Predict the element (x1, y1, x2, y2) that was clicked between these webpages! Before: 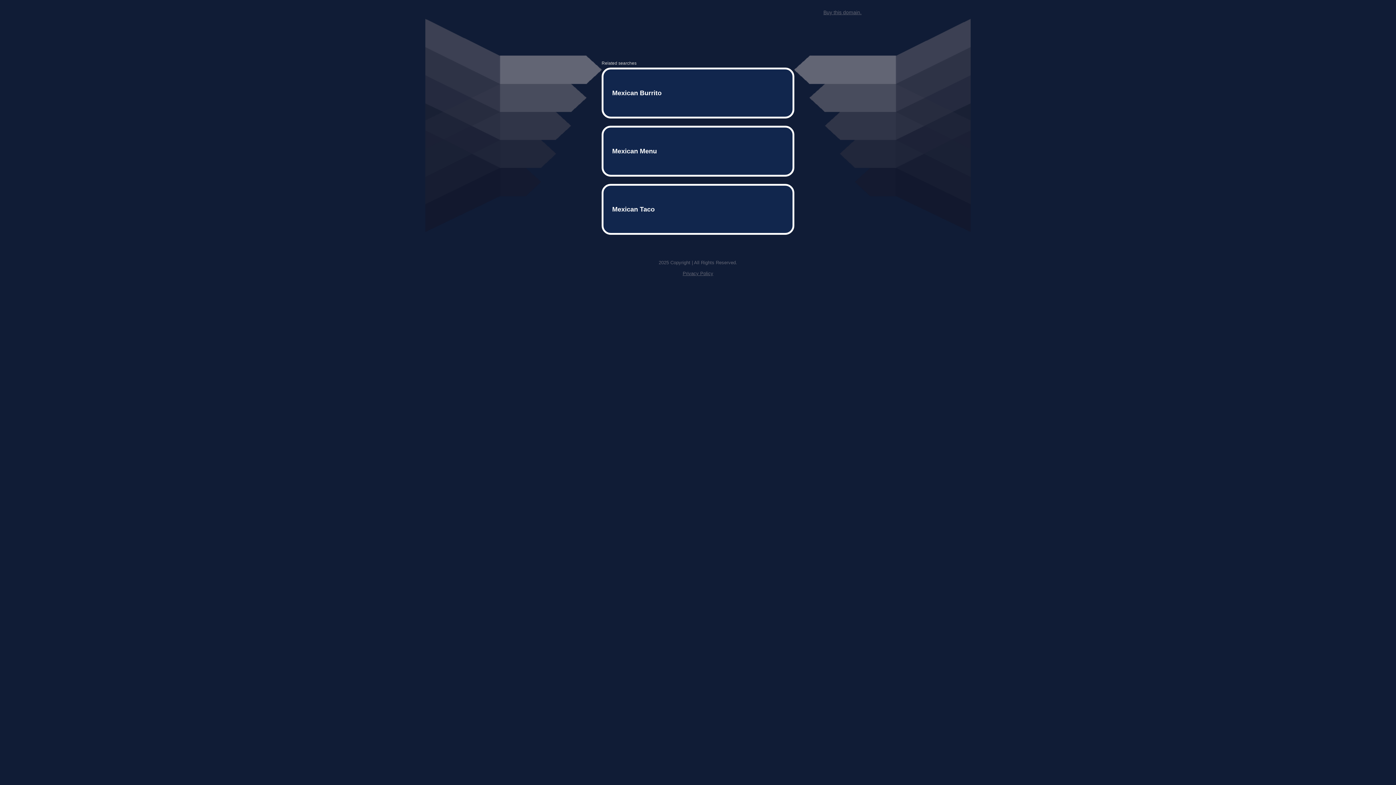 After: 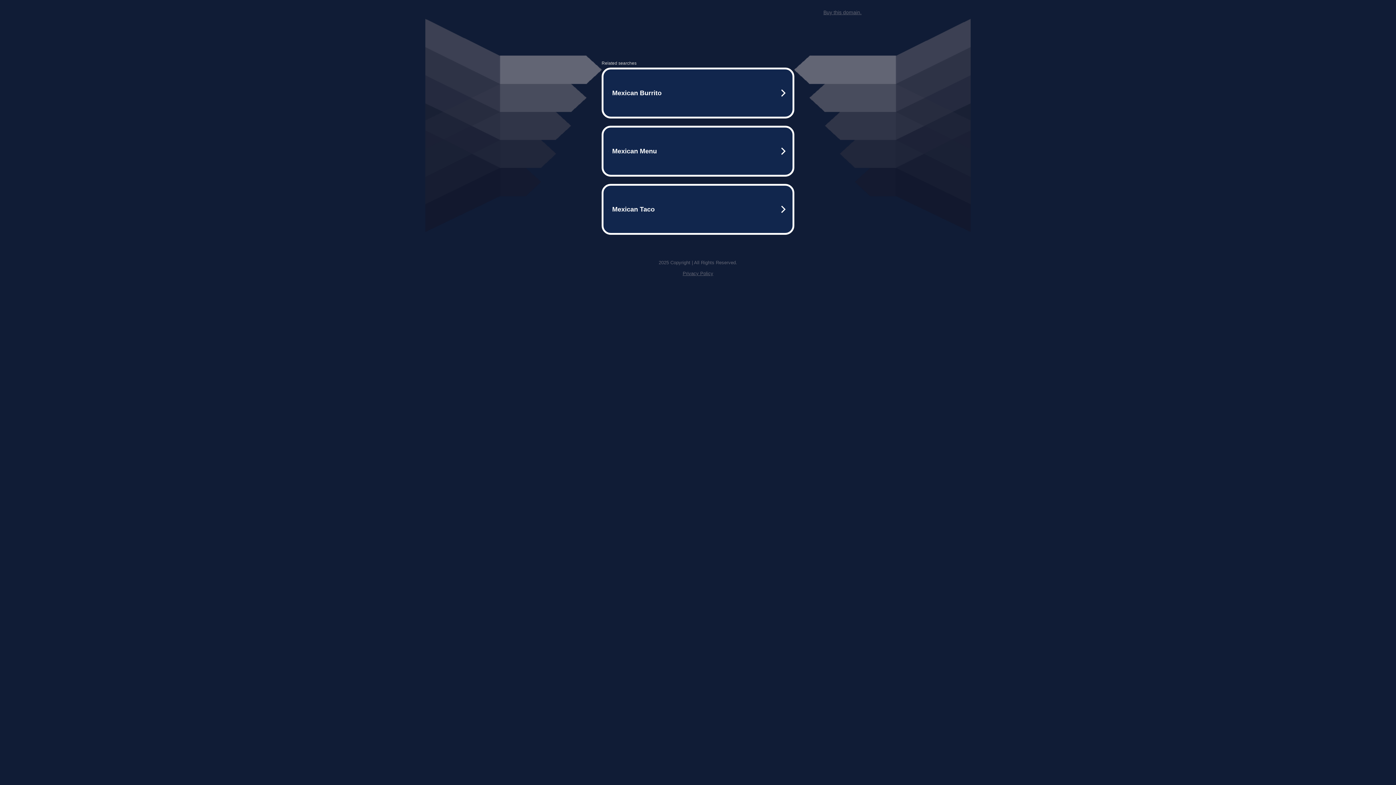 Action: bbox: (823, 9, 861, 15) label: Buy this domain.